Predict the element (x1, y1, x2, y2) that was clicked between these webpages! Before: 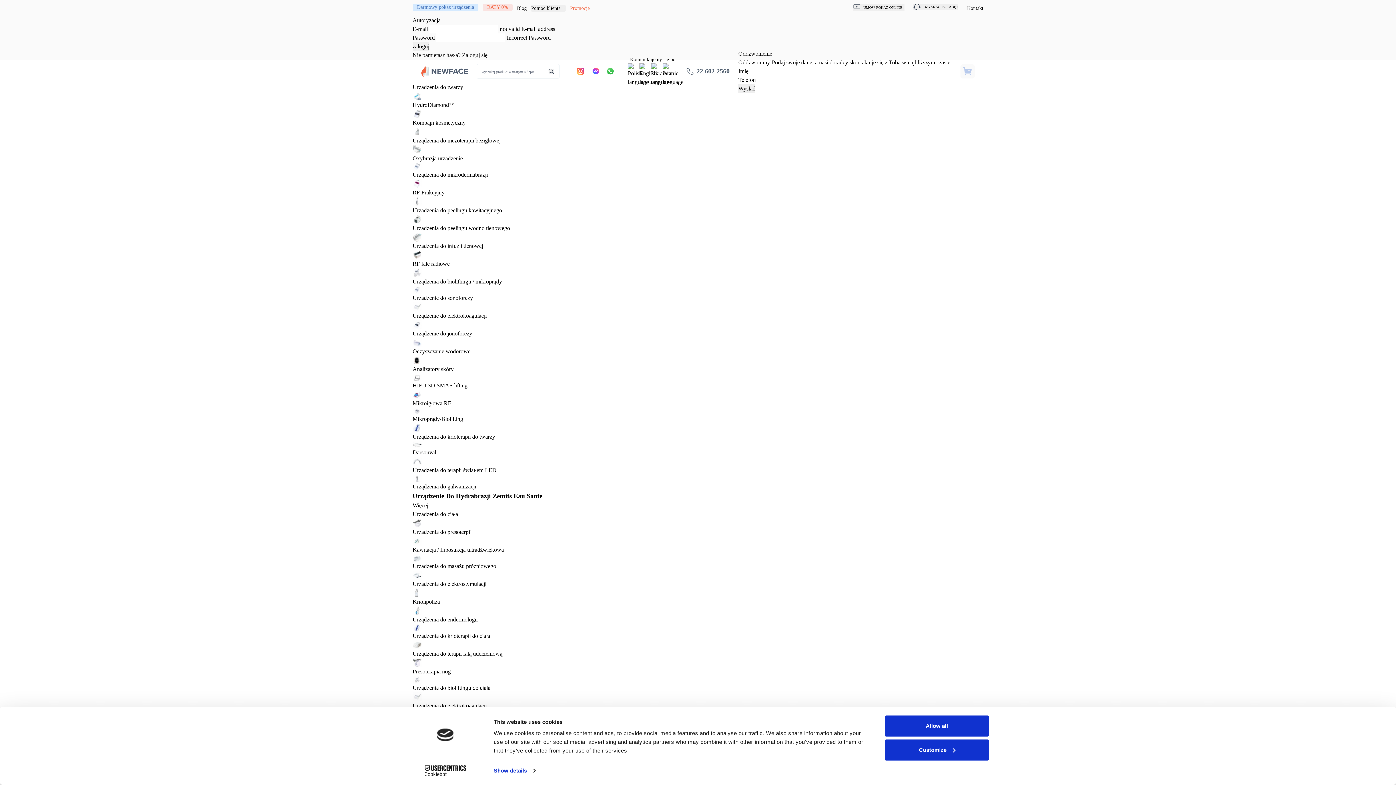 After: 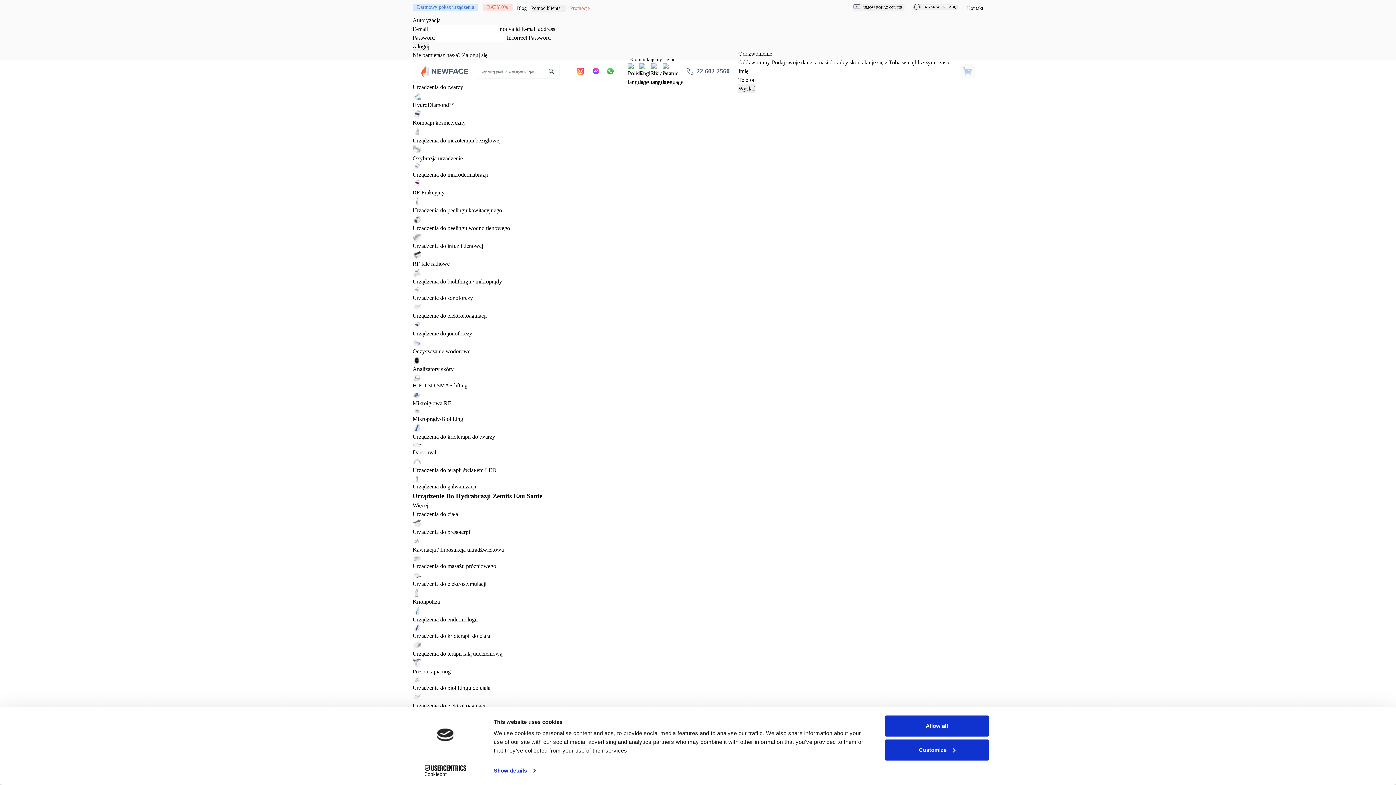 Action: bbox: (412, 502, 428, 508) label: Więcej